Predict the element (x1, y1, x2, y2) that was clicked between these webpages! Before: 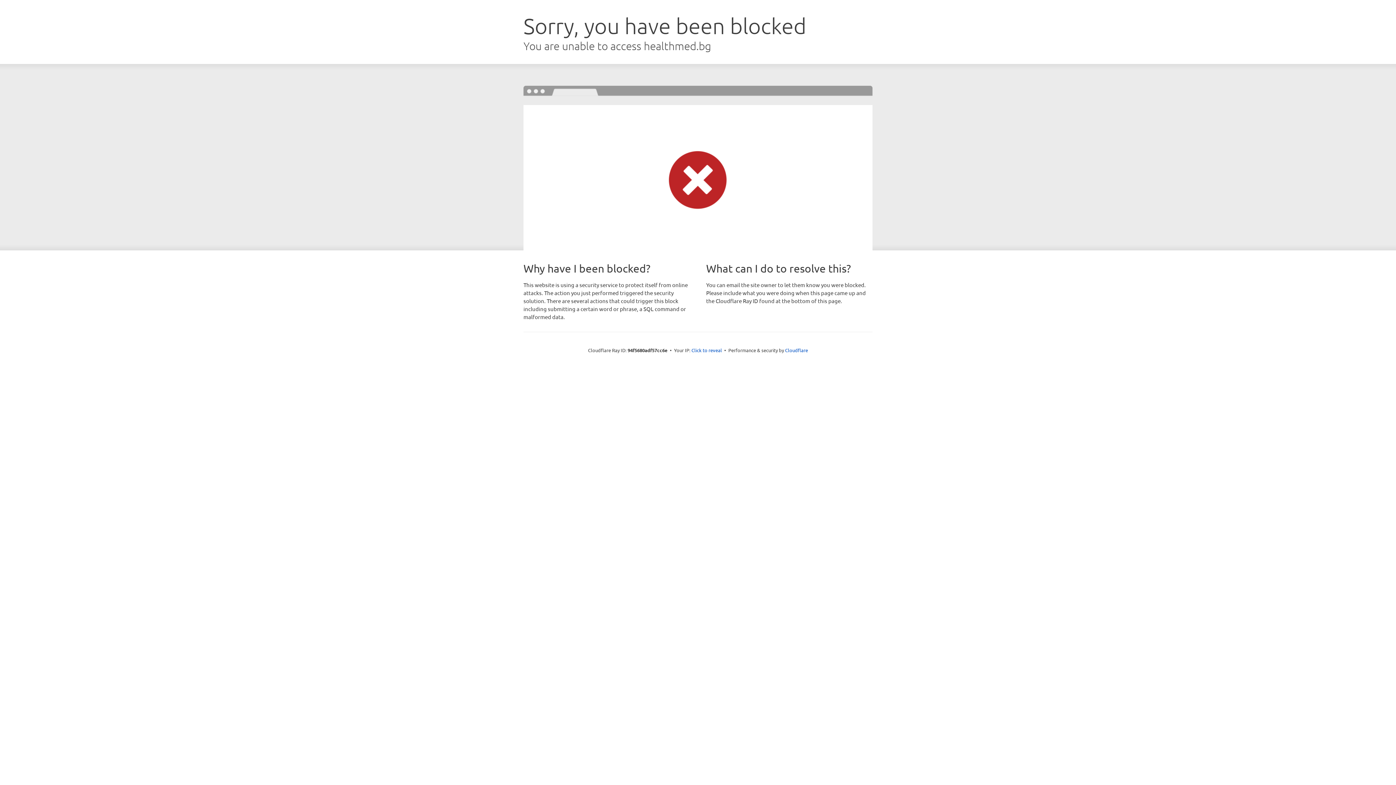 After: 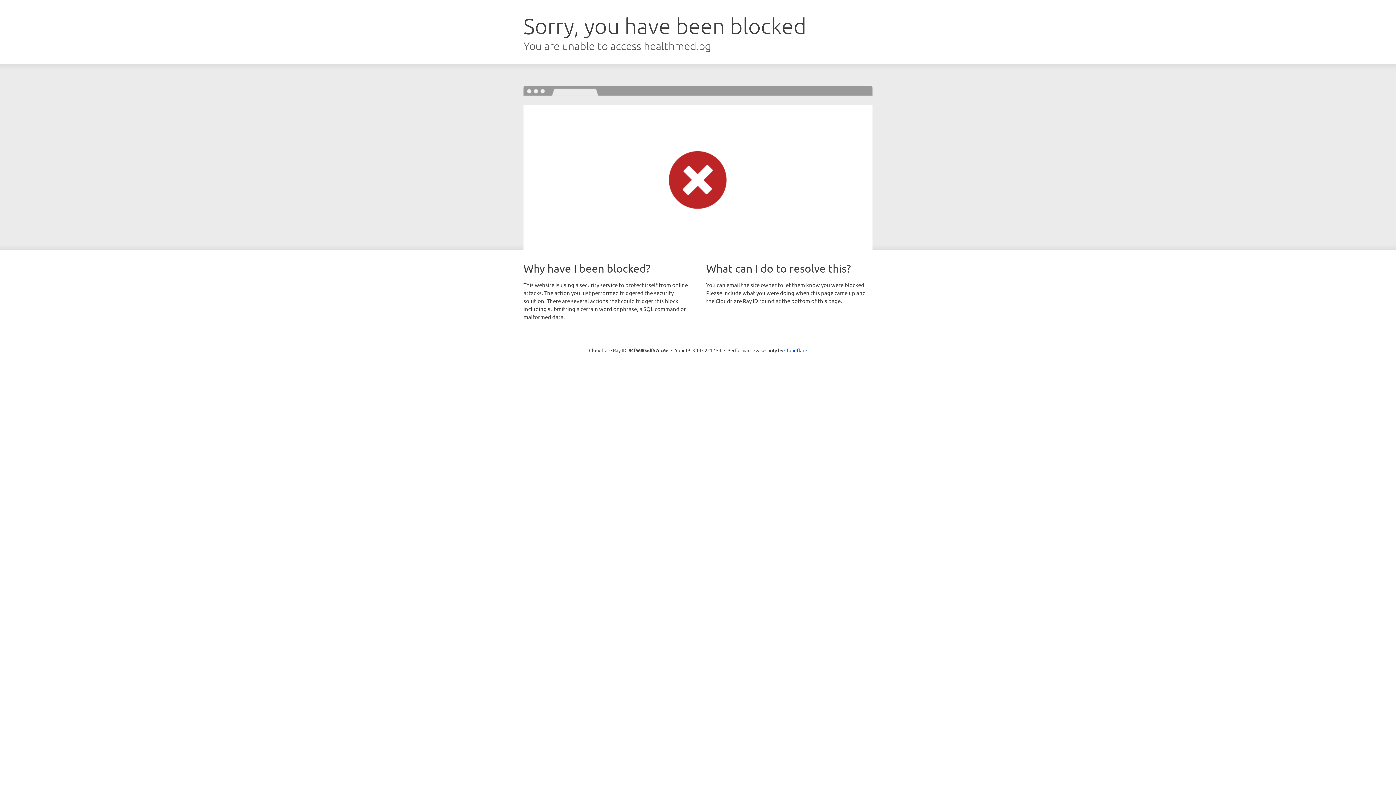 Action: bbox: (691, 346, 722, 353) label: Click to reveal